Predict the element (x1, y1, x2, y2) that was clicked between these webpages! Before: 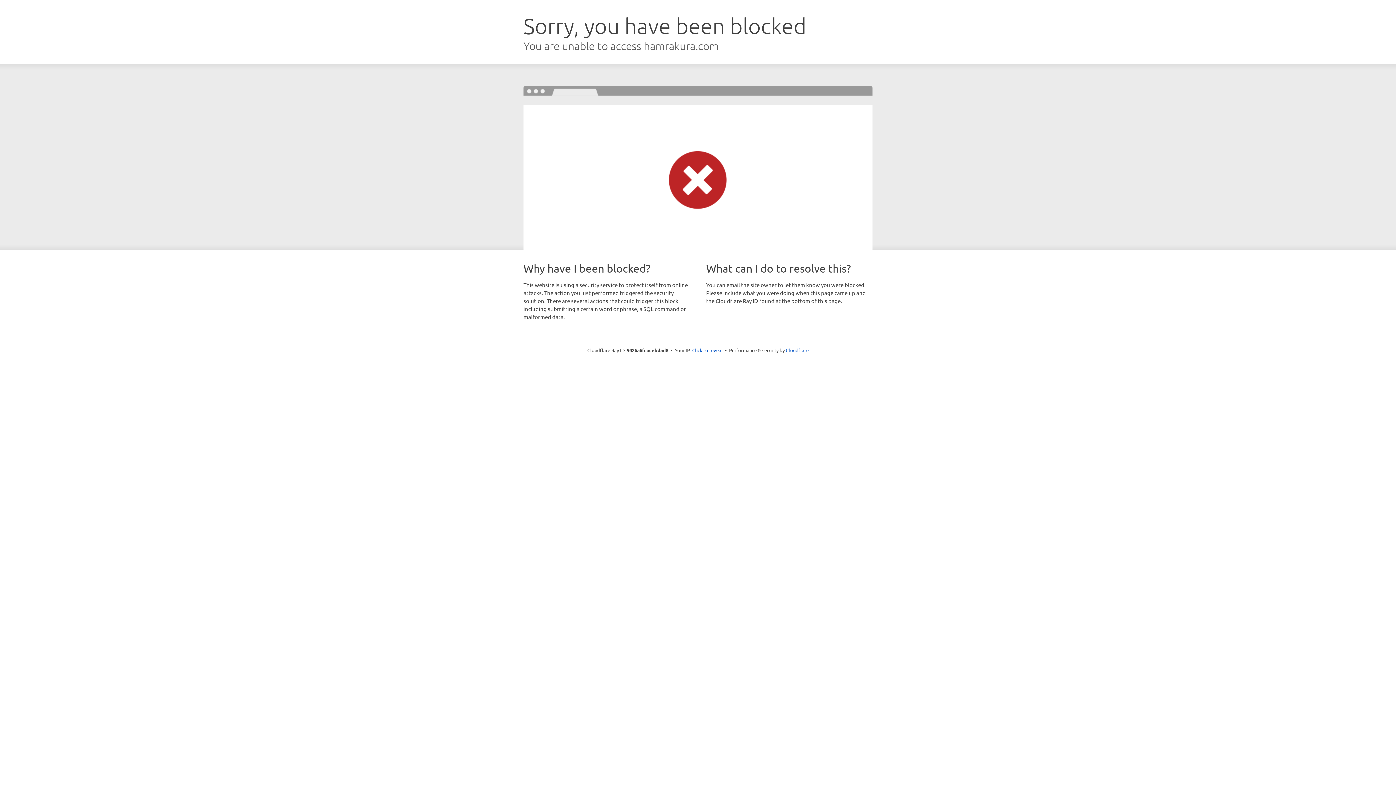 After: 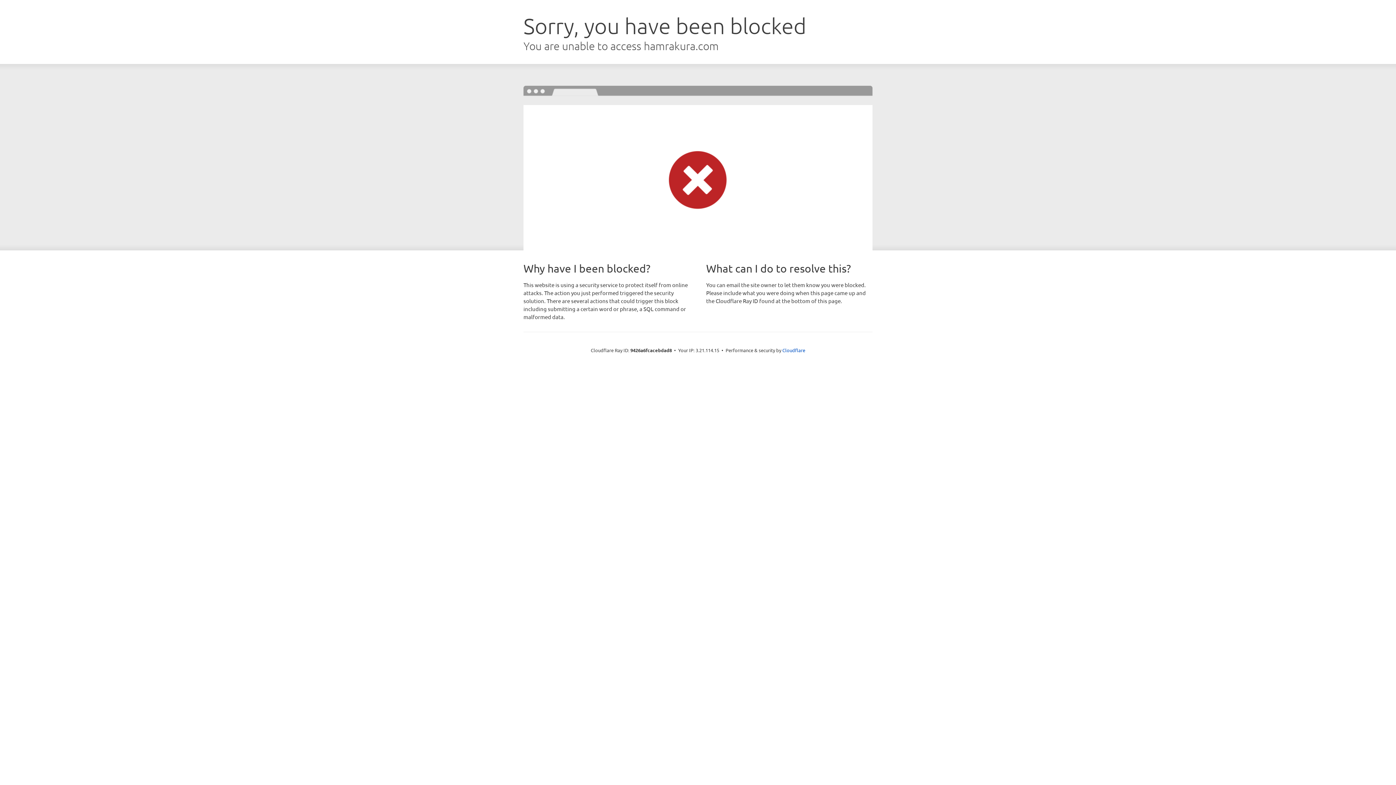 Action: label: Click to reveal bbox: (692, 346, 722, 353)